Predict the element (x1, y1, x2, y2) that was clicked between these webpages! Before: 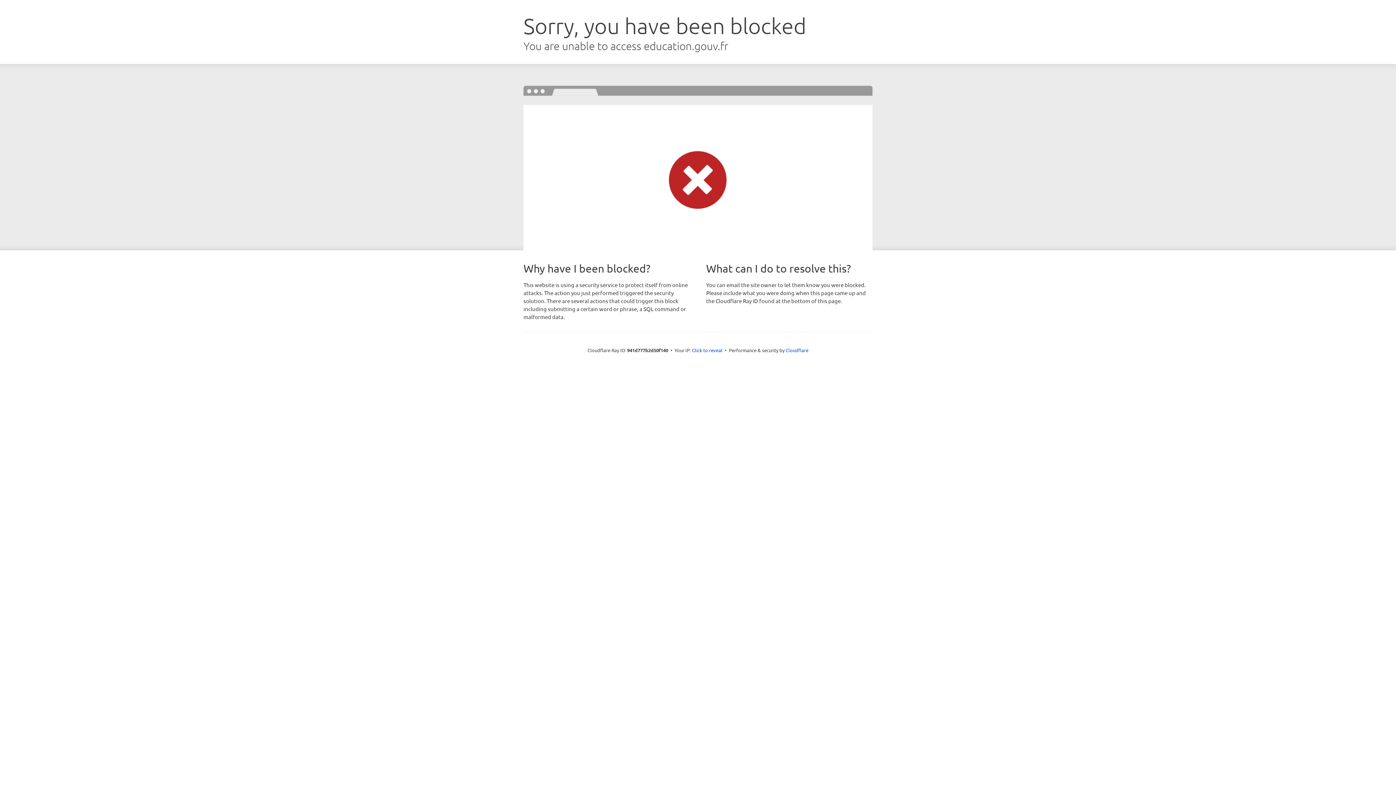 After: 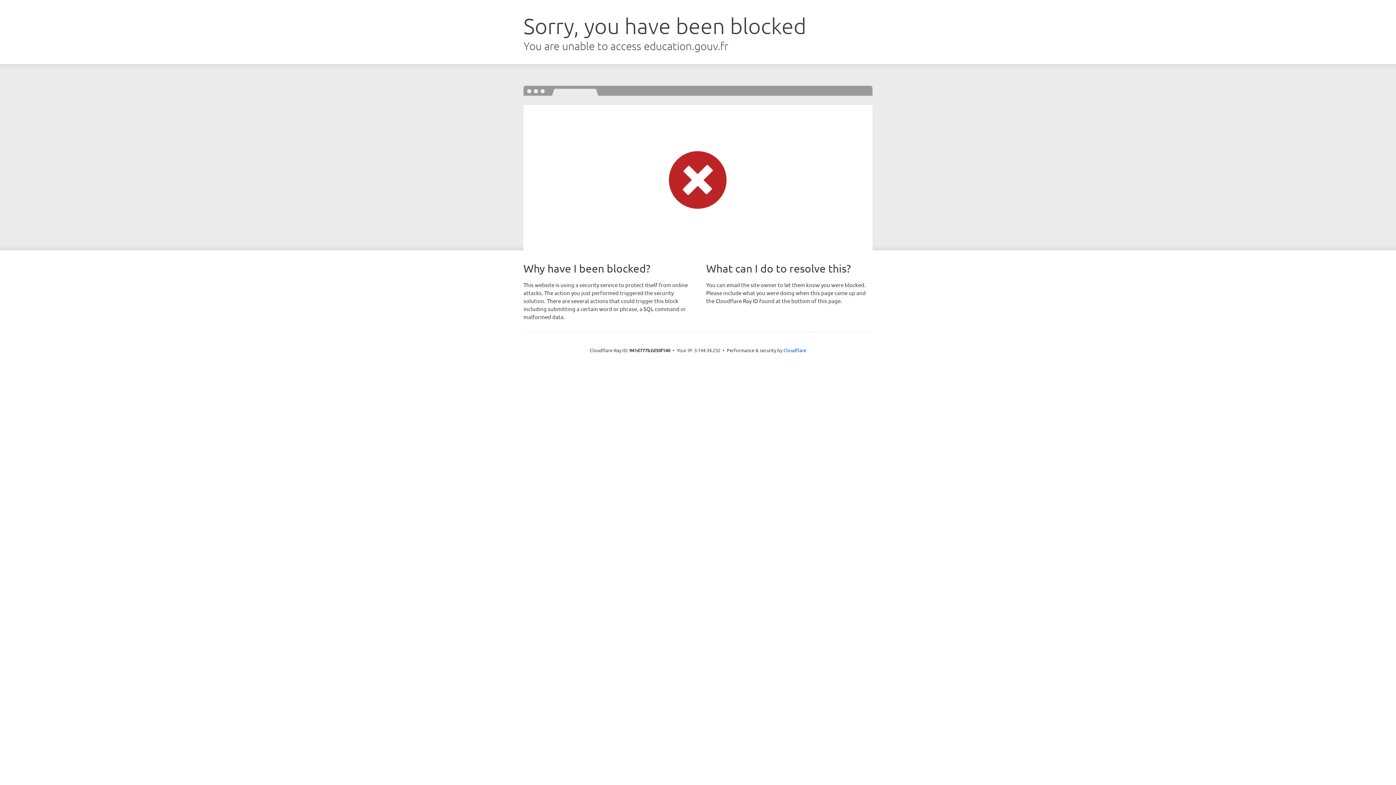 Action: bbox: (692, 346, 722, 353) label: Click to reveal